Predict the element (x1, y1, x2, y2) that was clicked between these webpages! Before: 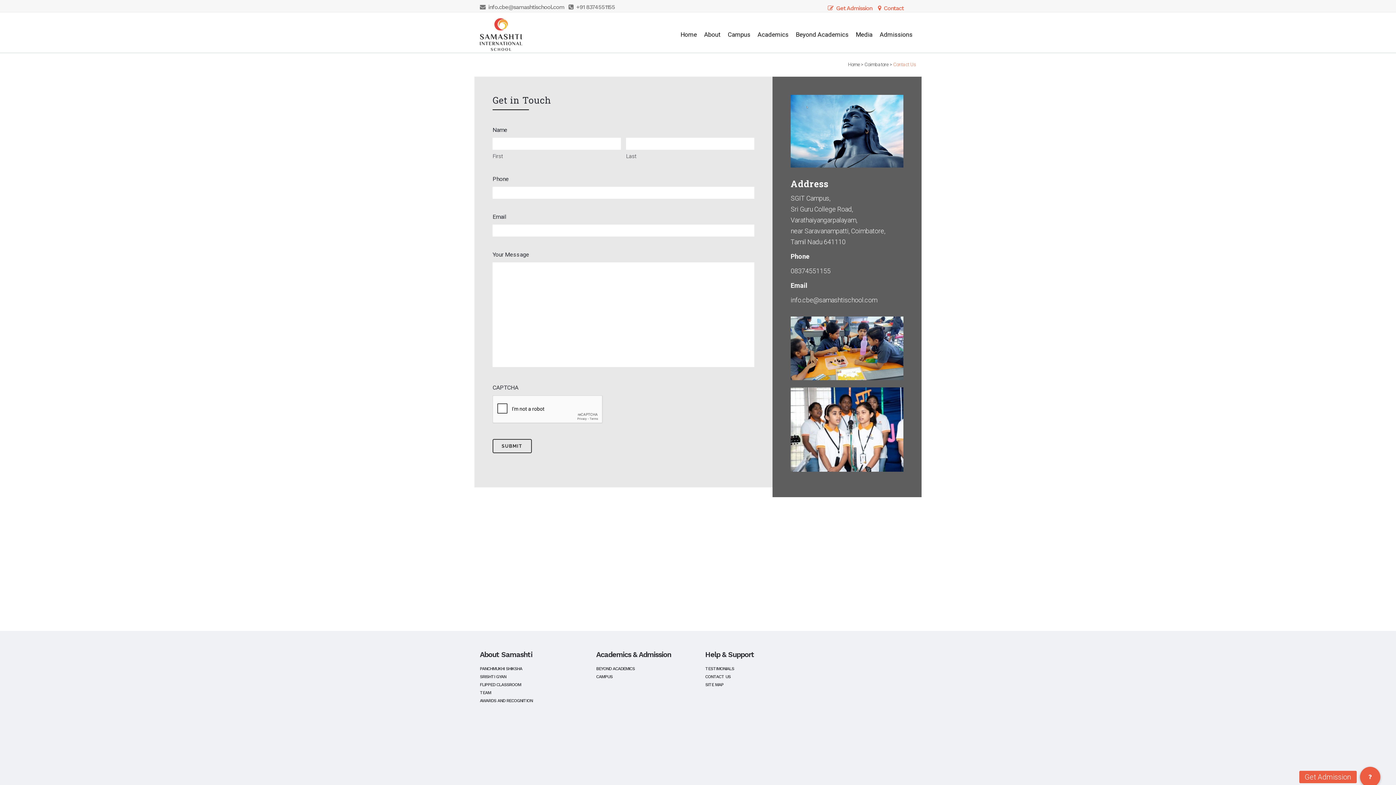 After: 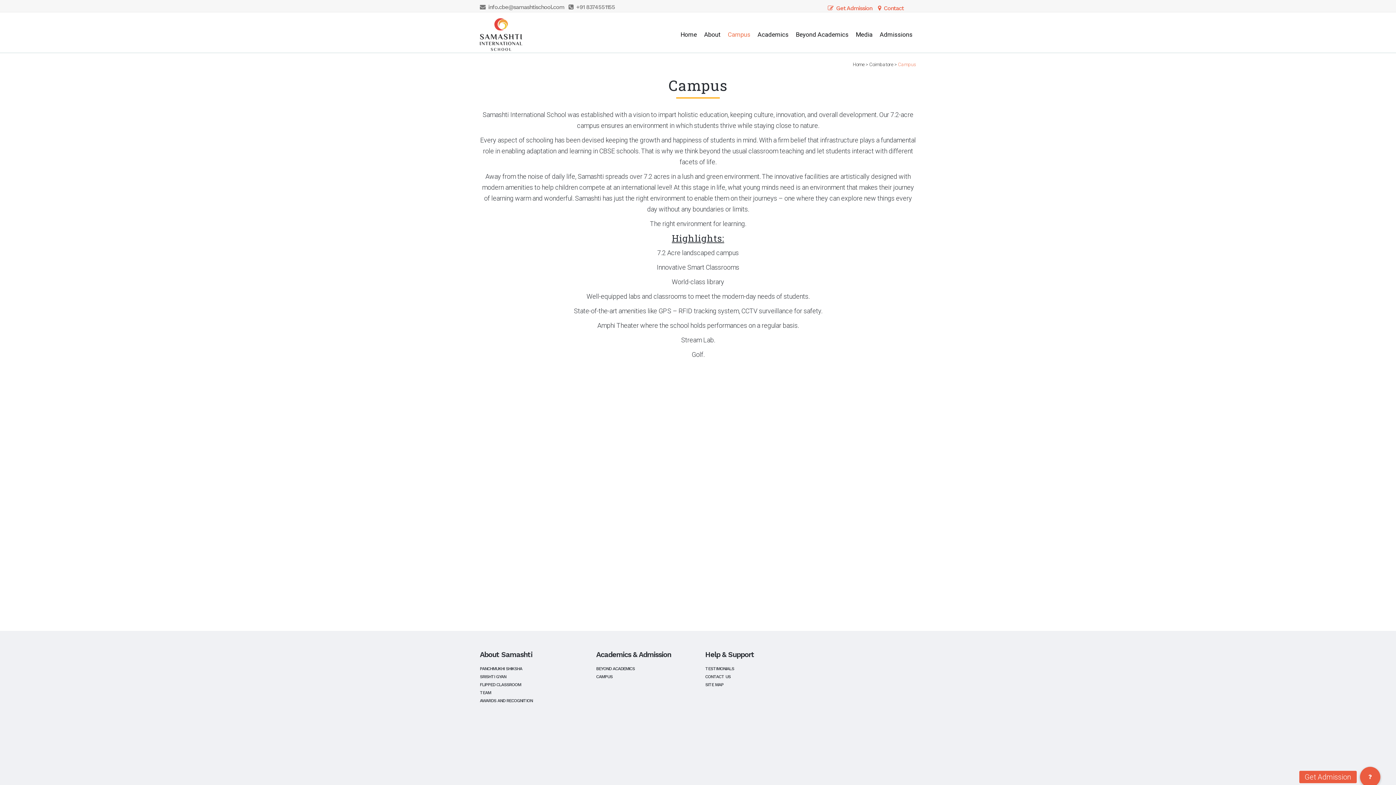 Action: bbox: (724, 16, 754, 52) label: Campus